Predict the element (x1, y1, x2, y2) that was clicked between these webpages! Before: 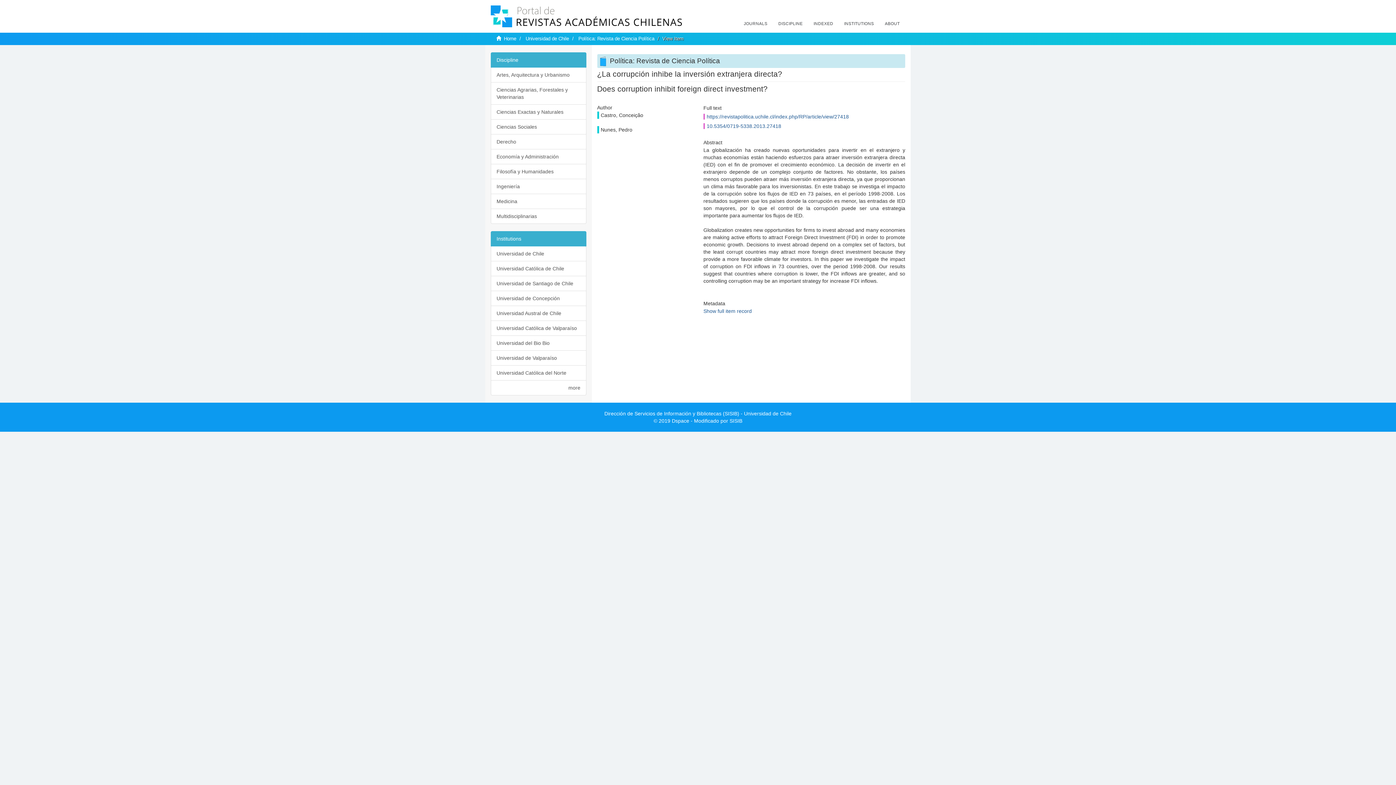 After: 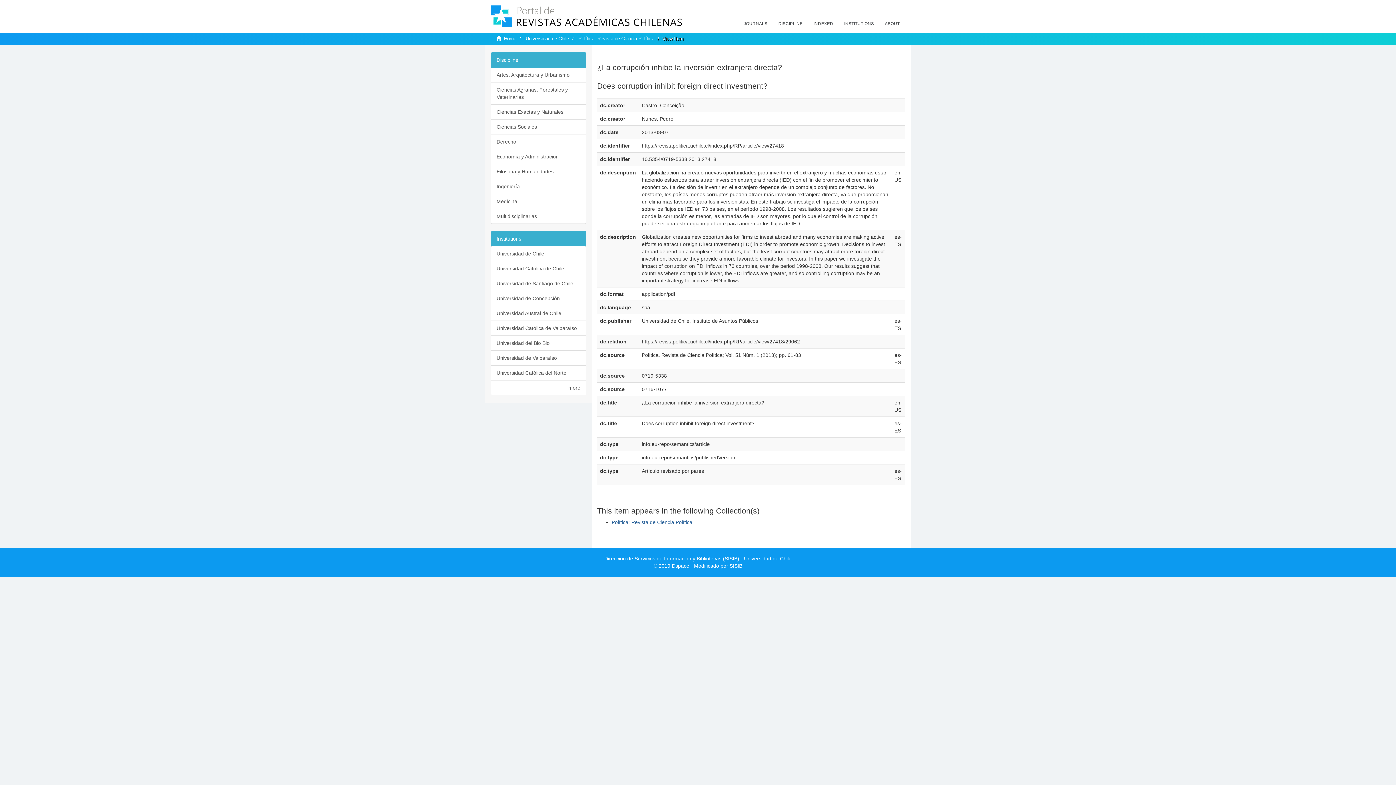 Action: bbox: (703, 308, 751, 314) label: Show full item record